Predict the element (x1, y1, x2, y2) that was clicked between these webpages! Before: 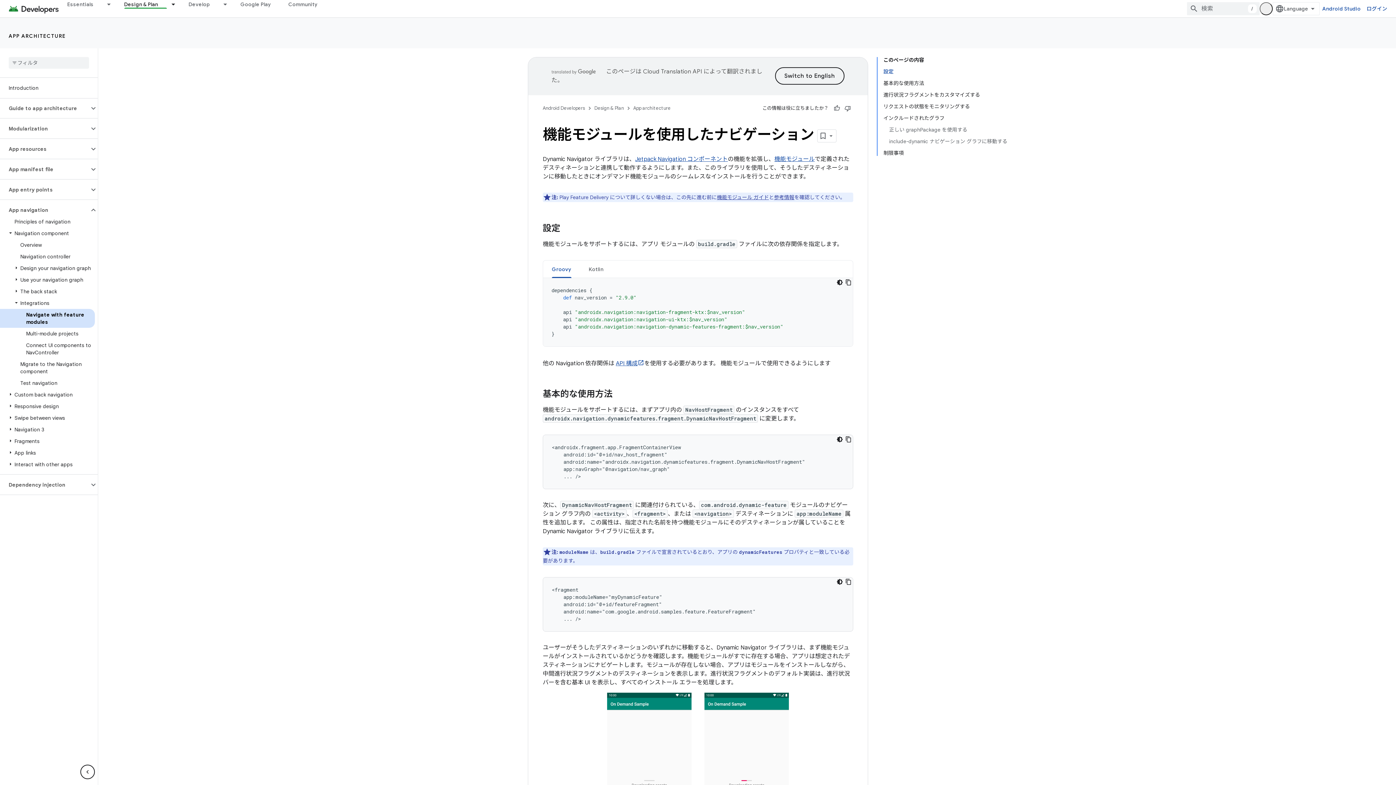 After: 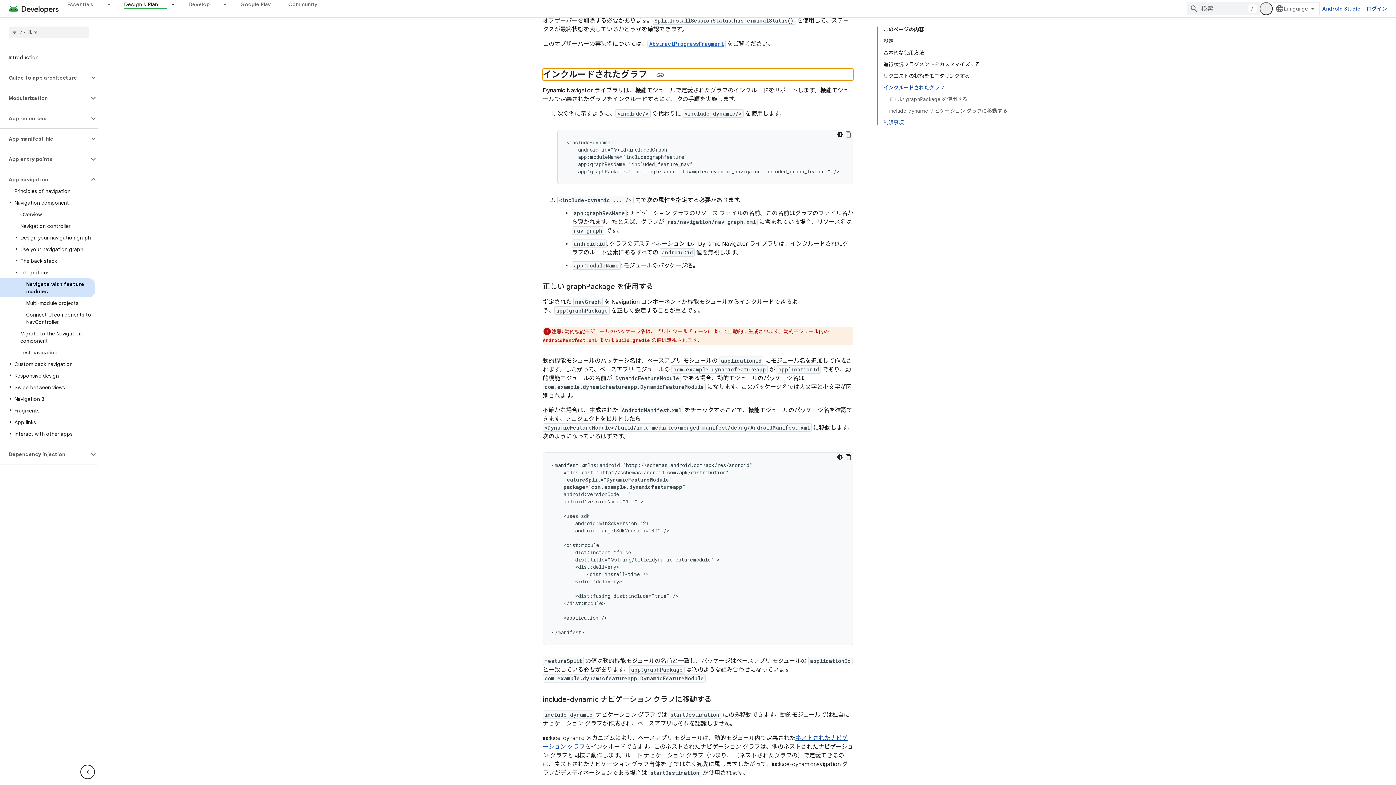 Action: bbox: (883, 112, 1007, 124) label: インクルードされたグラフ